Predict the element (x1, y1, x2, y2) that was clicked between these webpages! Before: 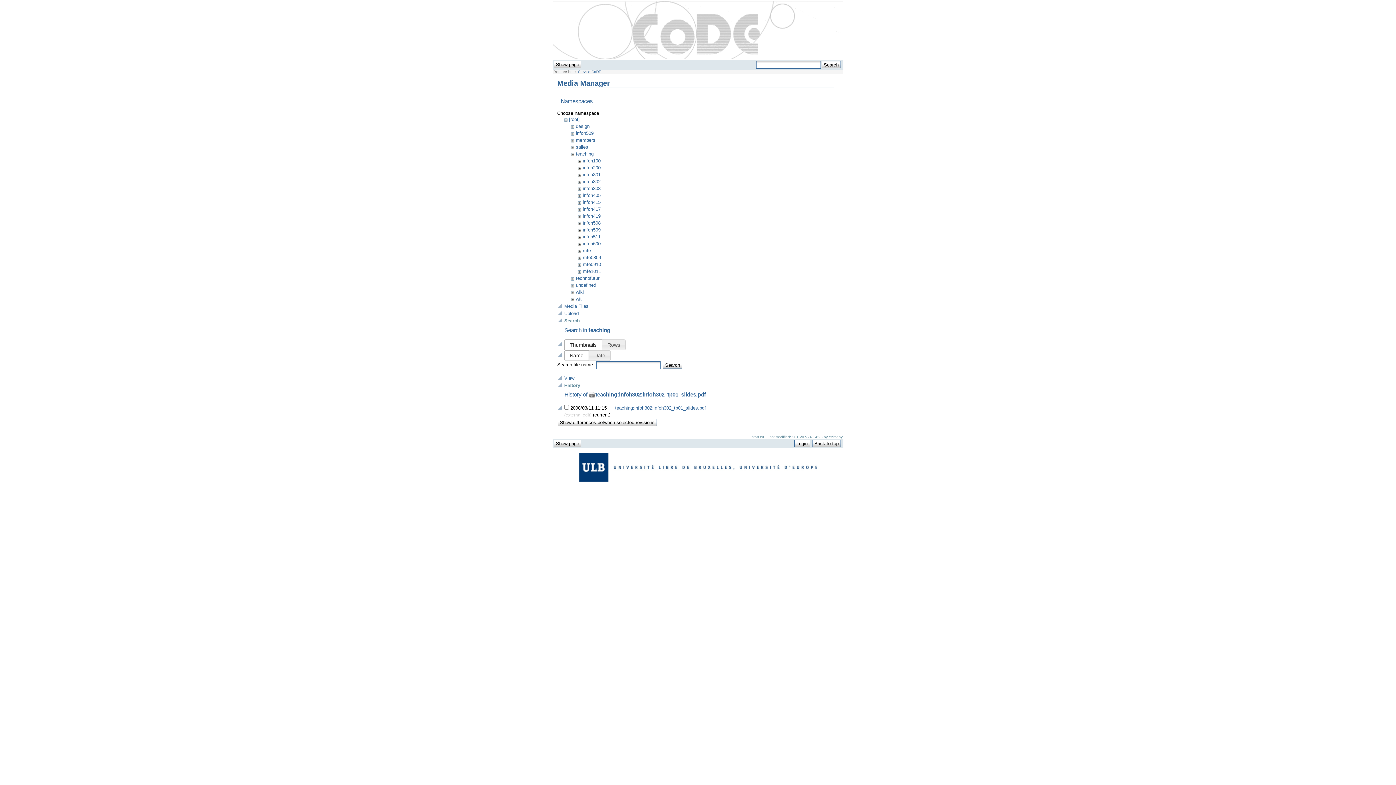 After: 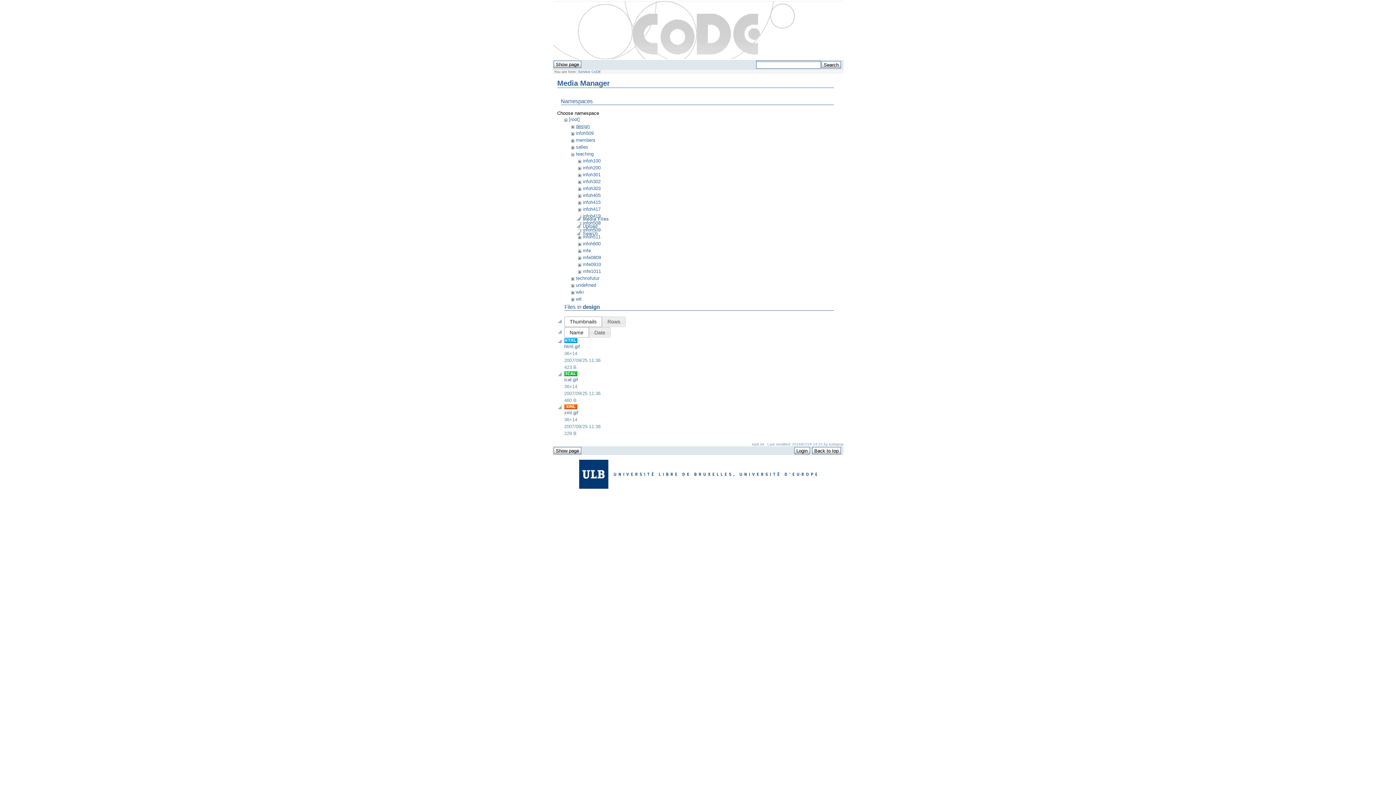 Action: bbox: (576, 123, 589, 129) label: design